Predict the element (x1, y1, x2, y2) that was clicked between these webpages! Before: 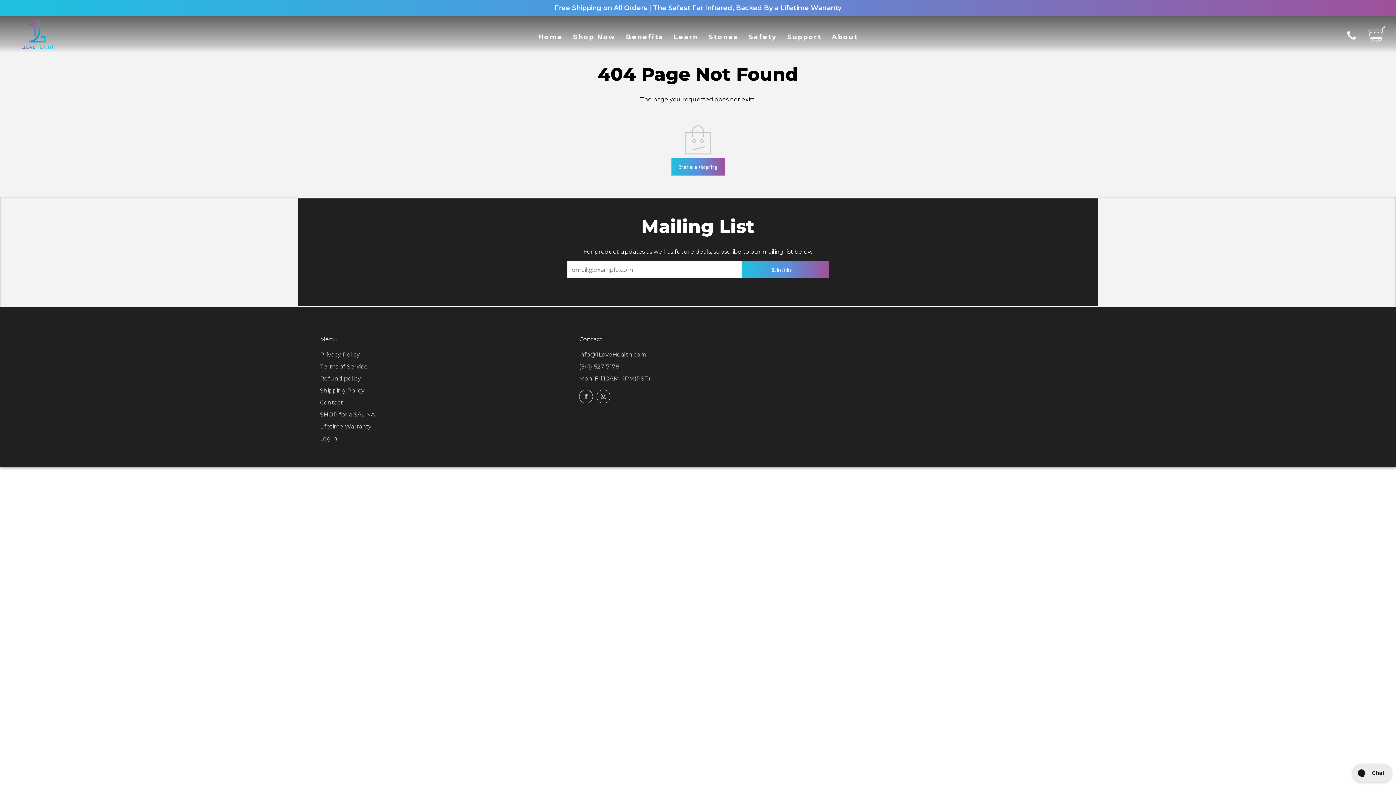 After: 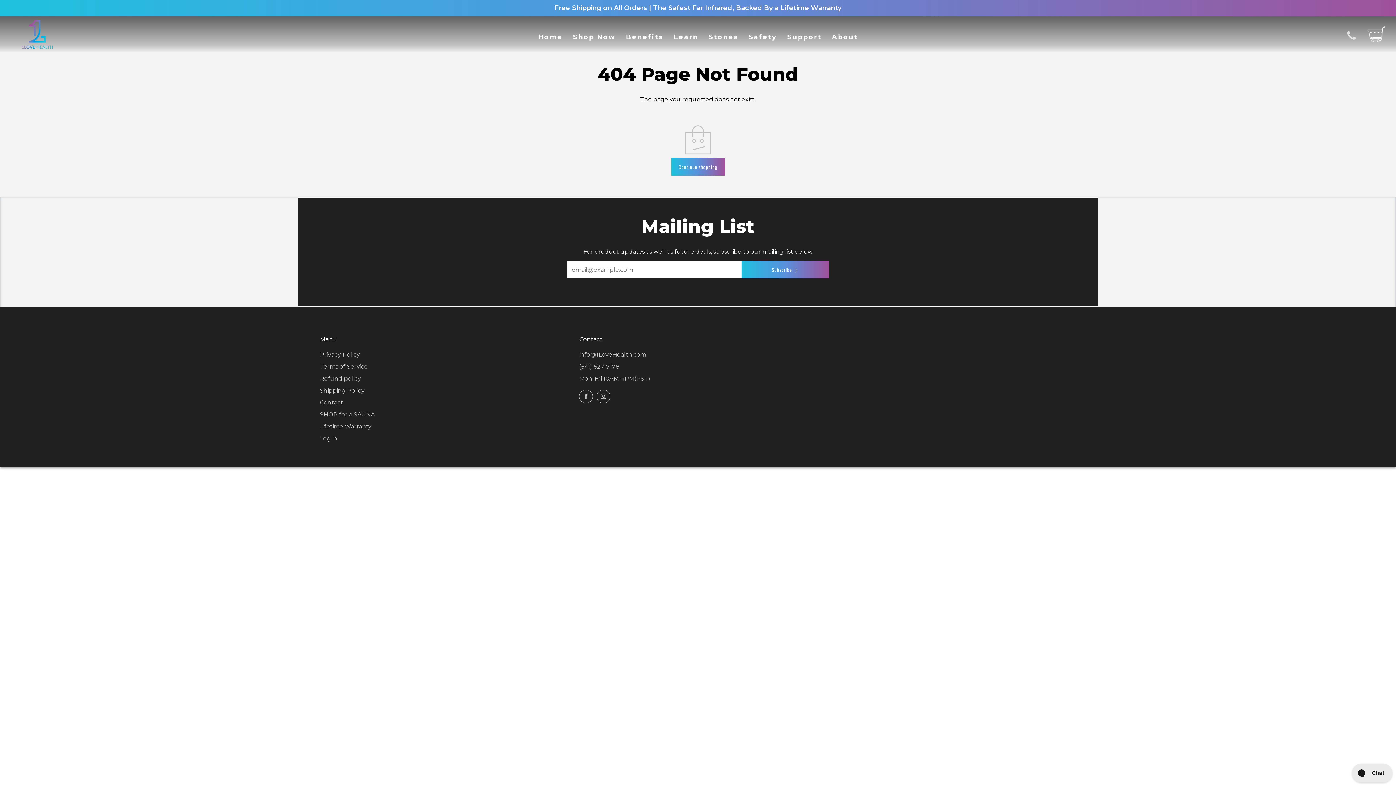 Action: label:  bbox: (1342, 28, 1350, 40)